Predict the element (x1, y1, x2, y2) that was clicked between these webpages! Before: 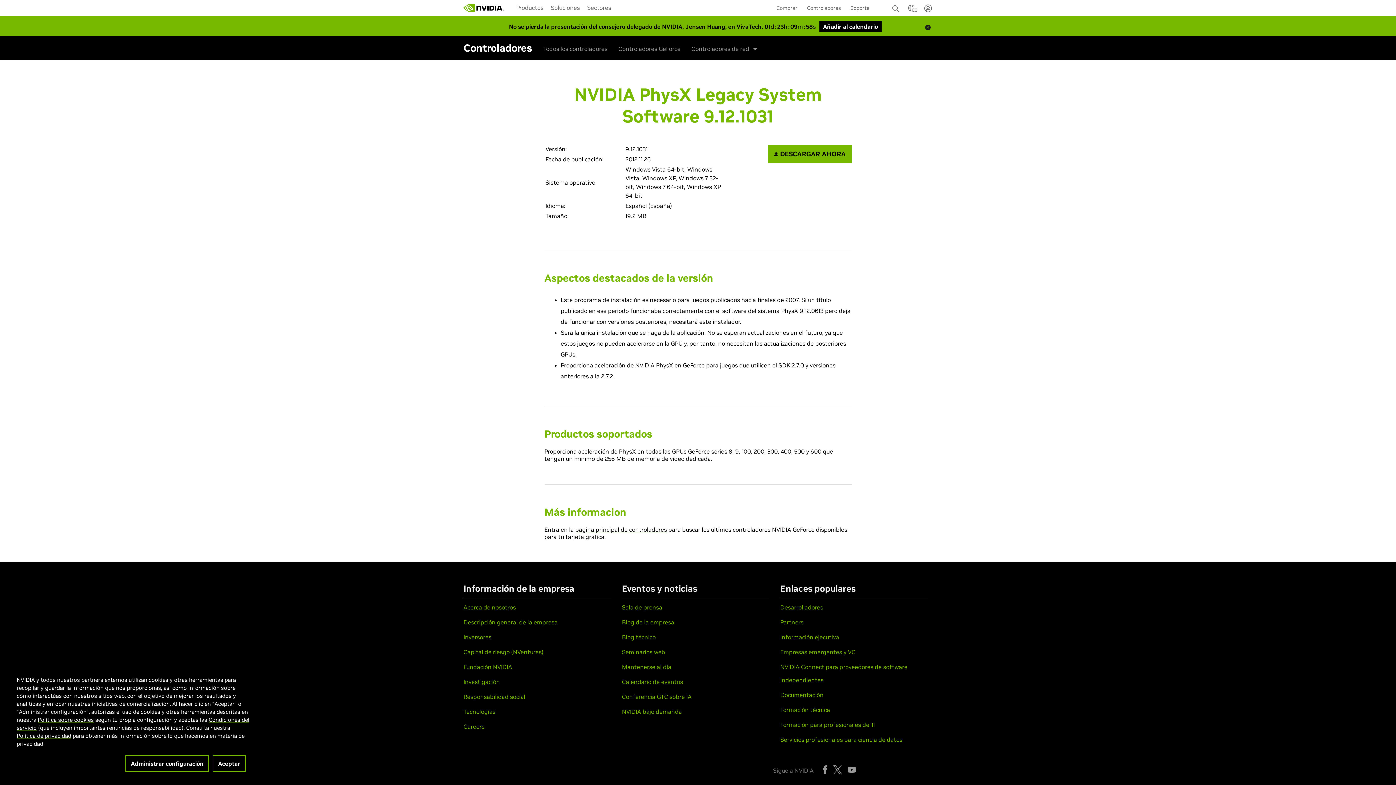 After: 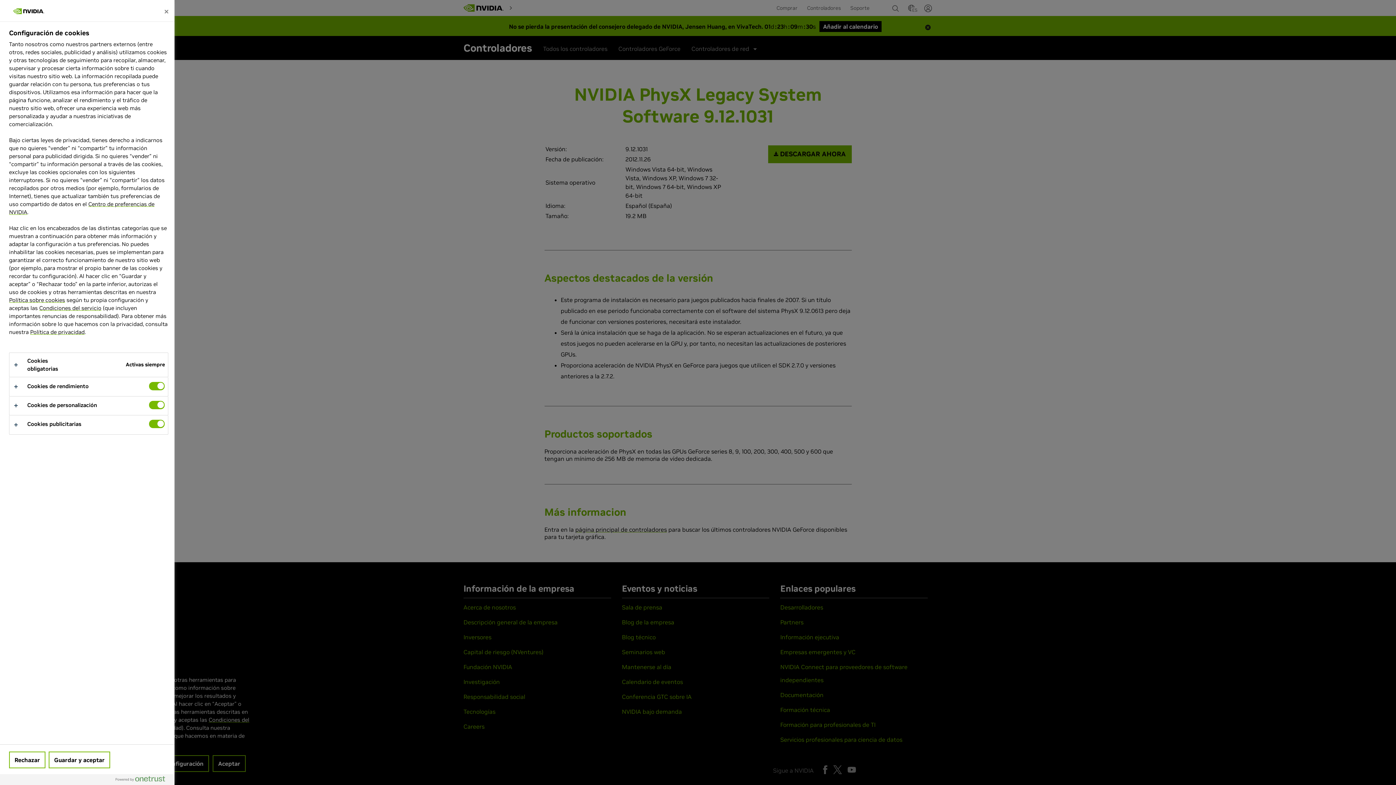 Action: bbox: (125, 765, 209, 781) label: Administrar configuración